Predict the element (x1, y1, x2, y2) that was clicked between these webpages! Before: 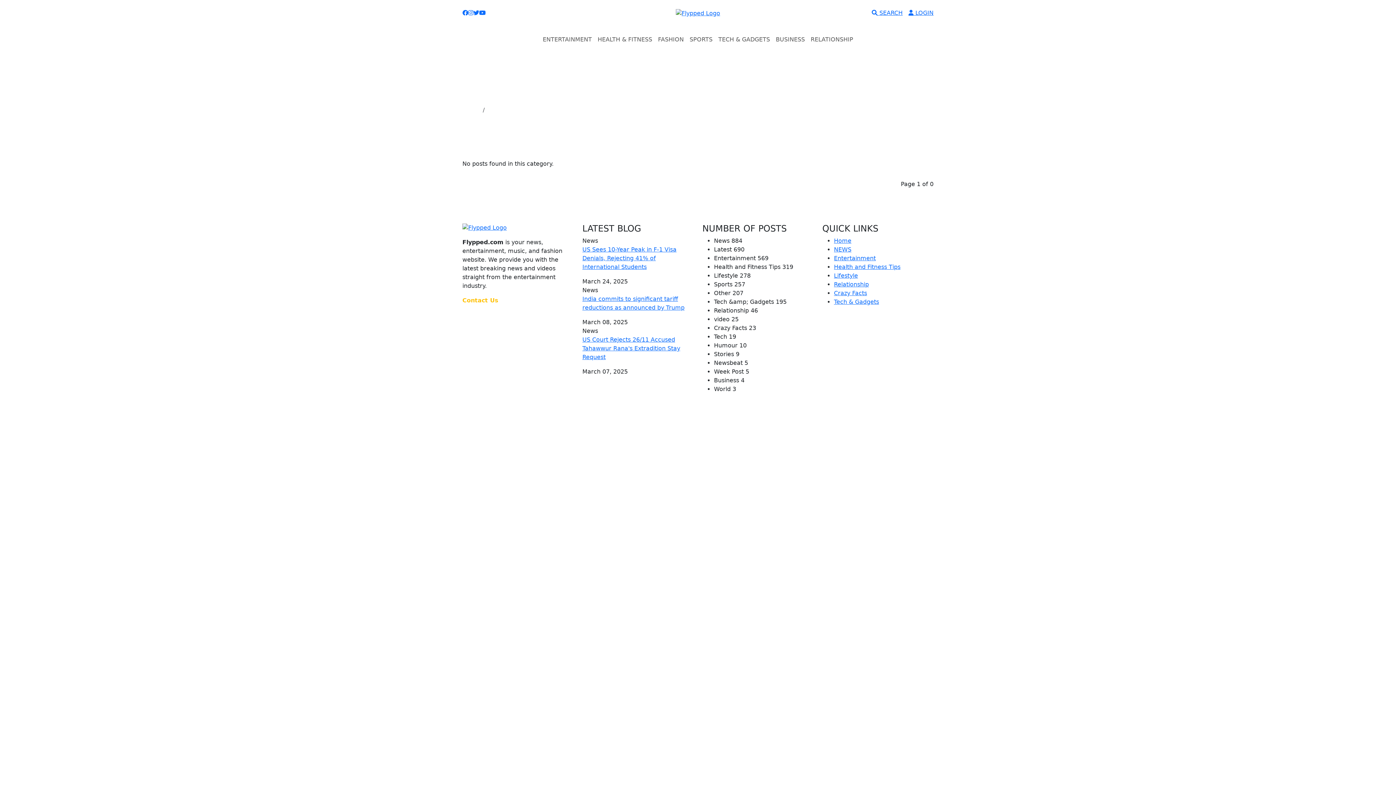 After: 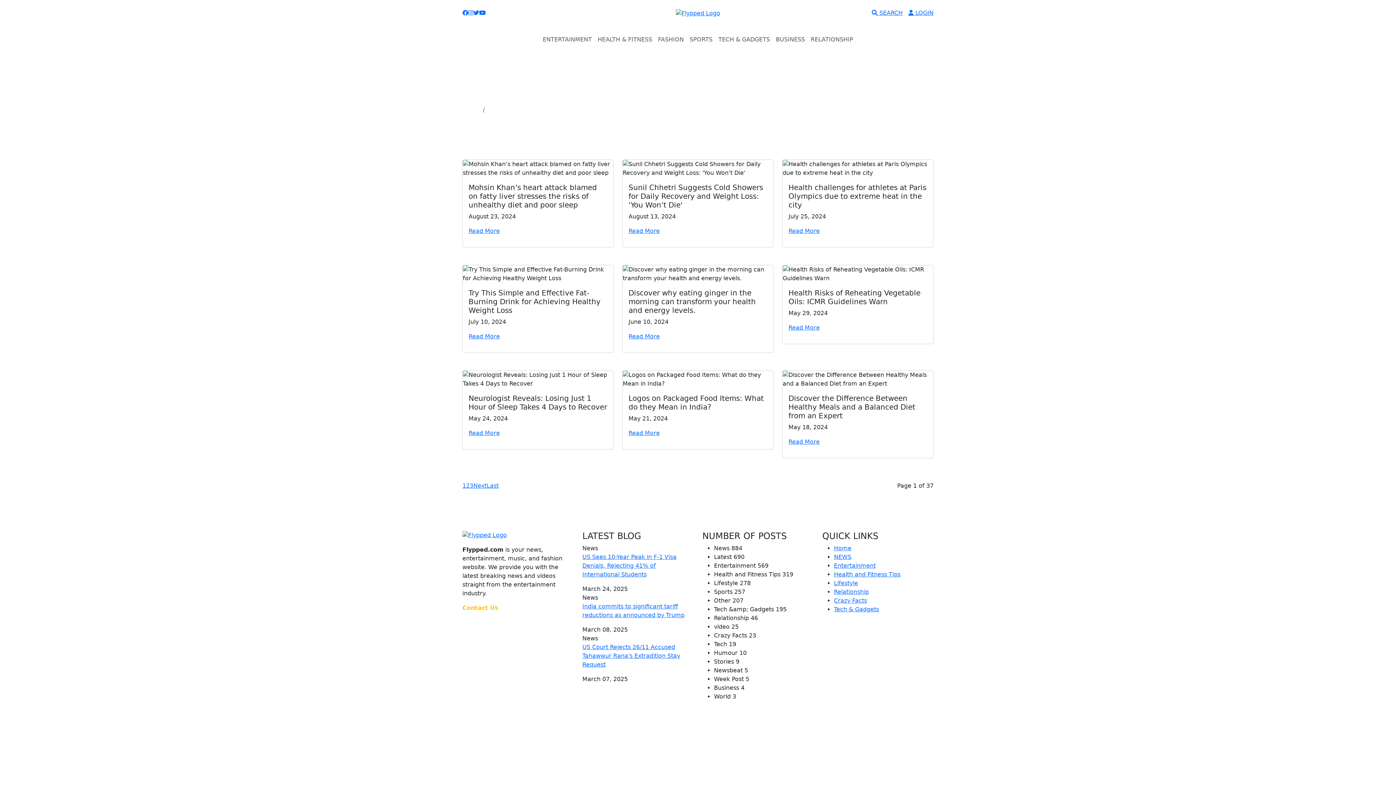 Action: label: HEALTH & FITNESS bbox: (594, 32, 655, 46)